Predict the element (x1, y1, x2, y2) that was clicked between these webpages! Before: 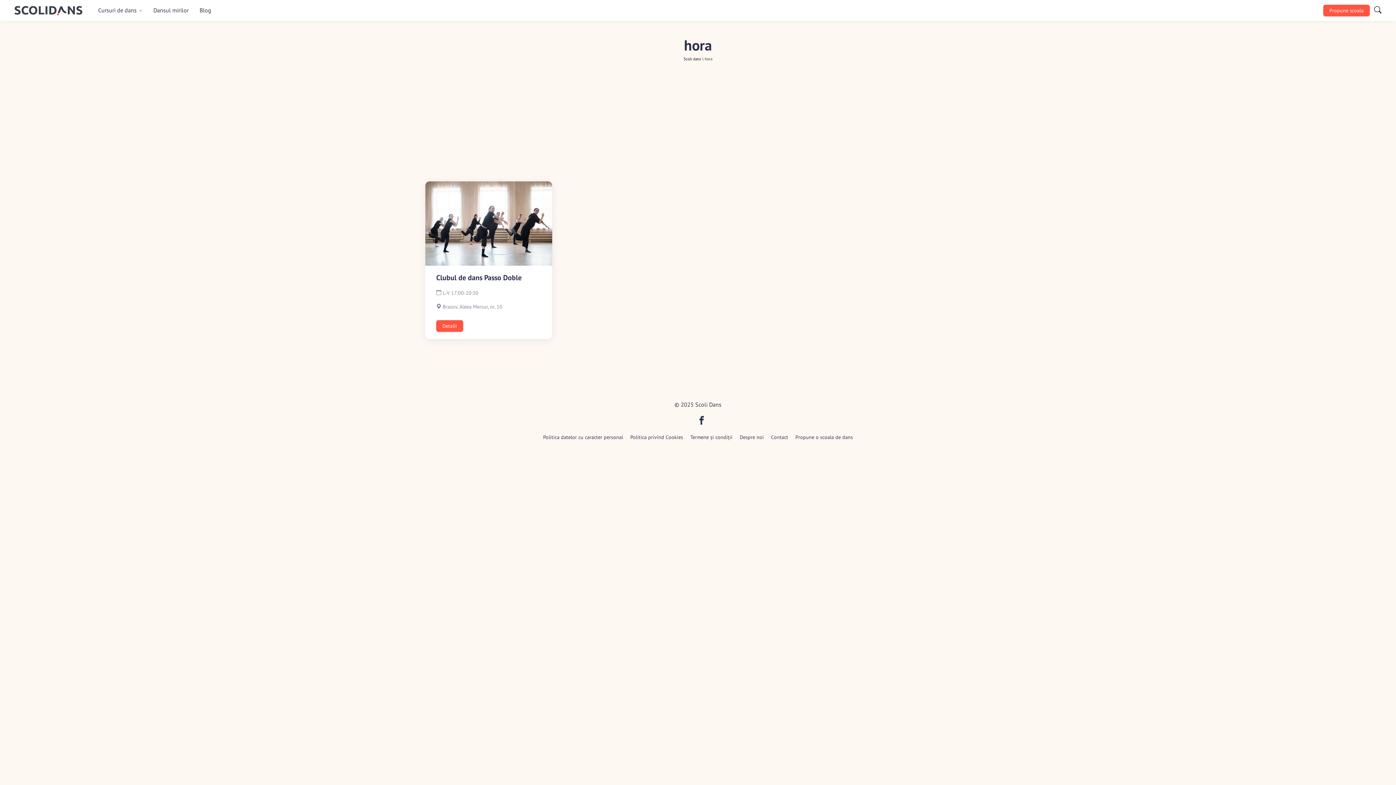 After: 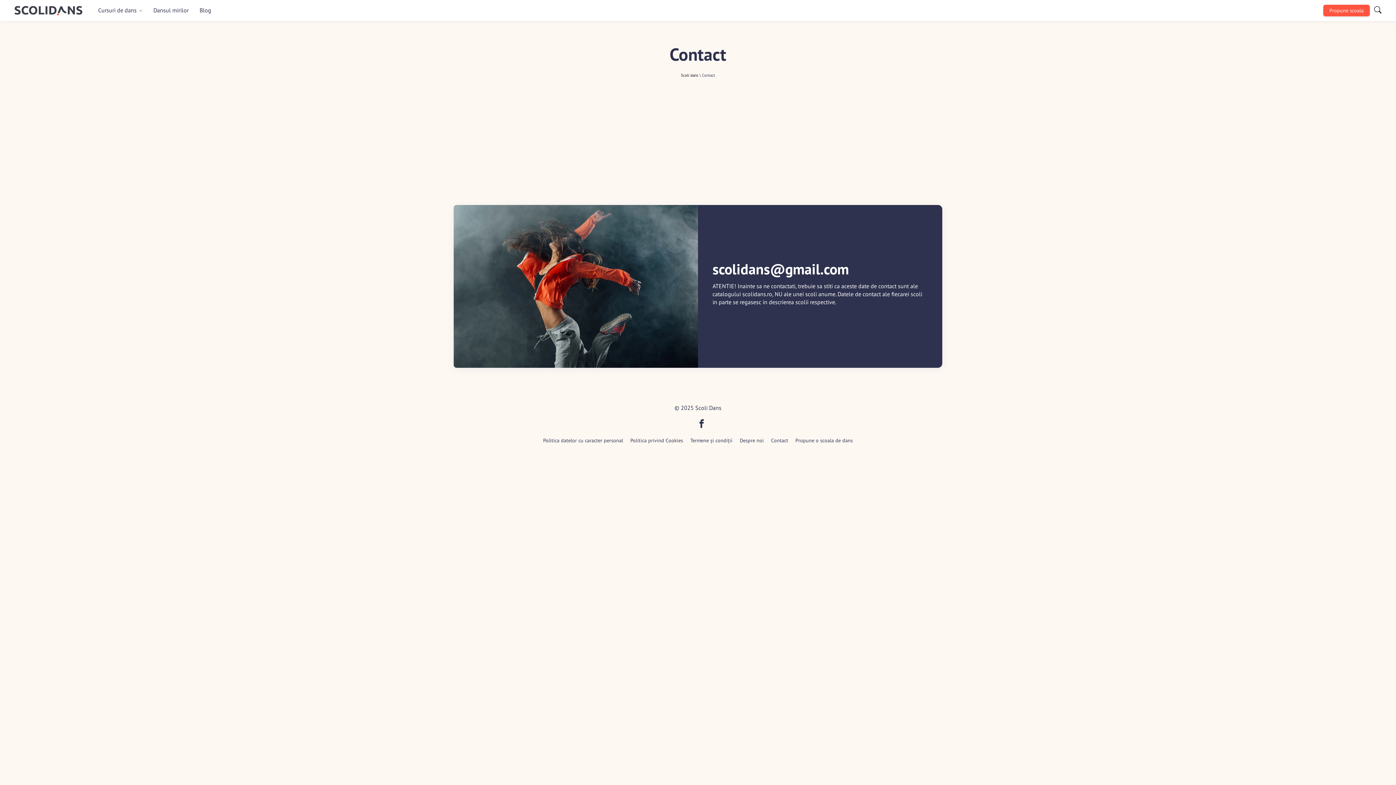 Action: label: Contact bbox: (771, 434, 788, 440)